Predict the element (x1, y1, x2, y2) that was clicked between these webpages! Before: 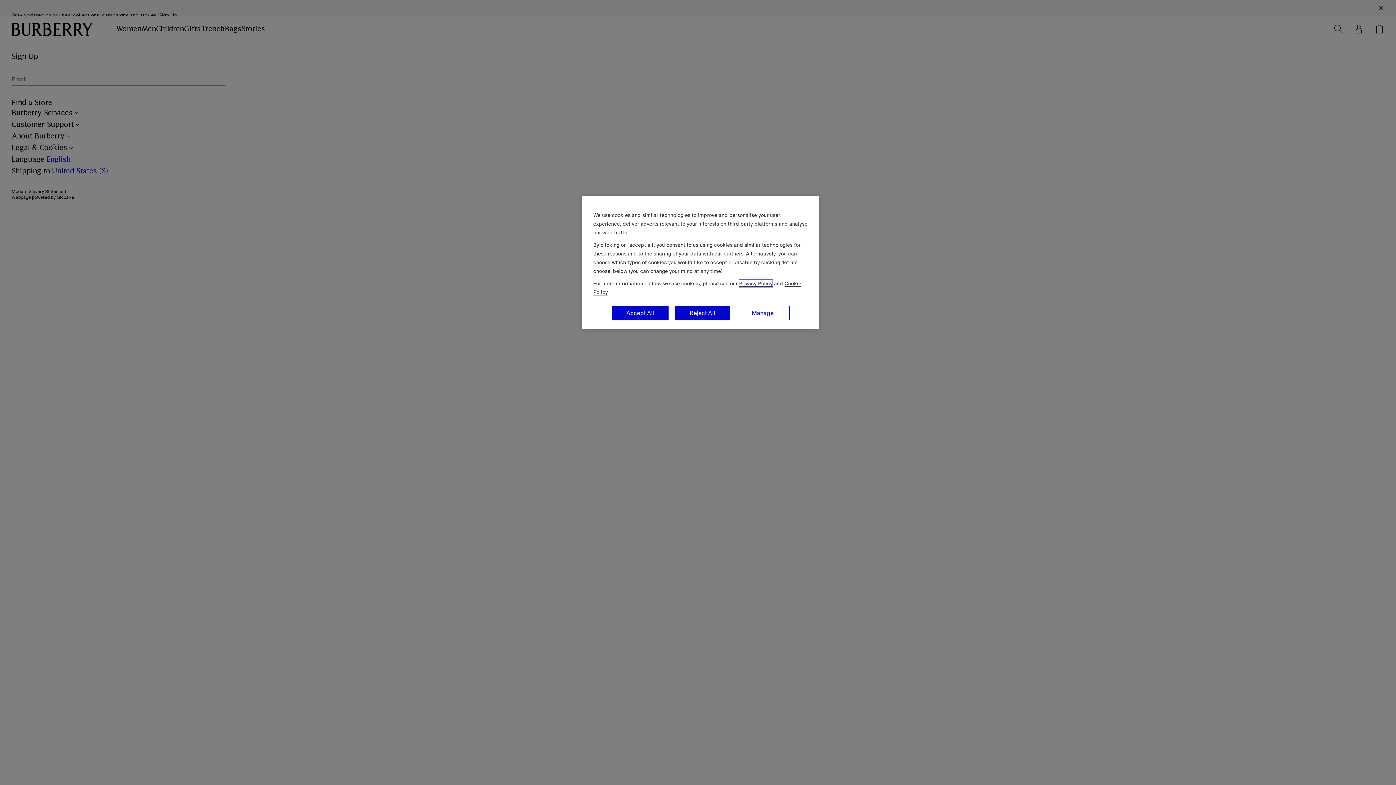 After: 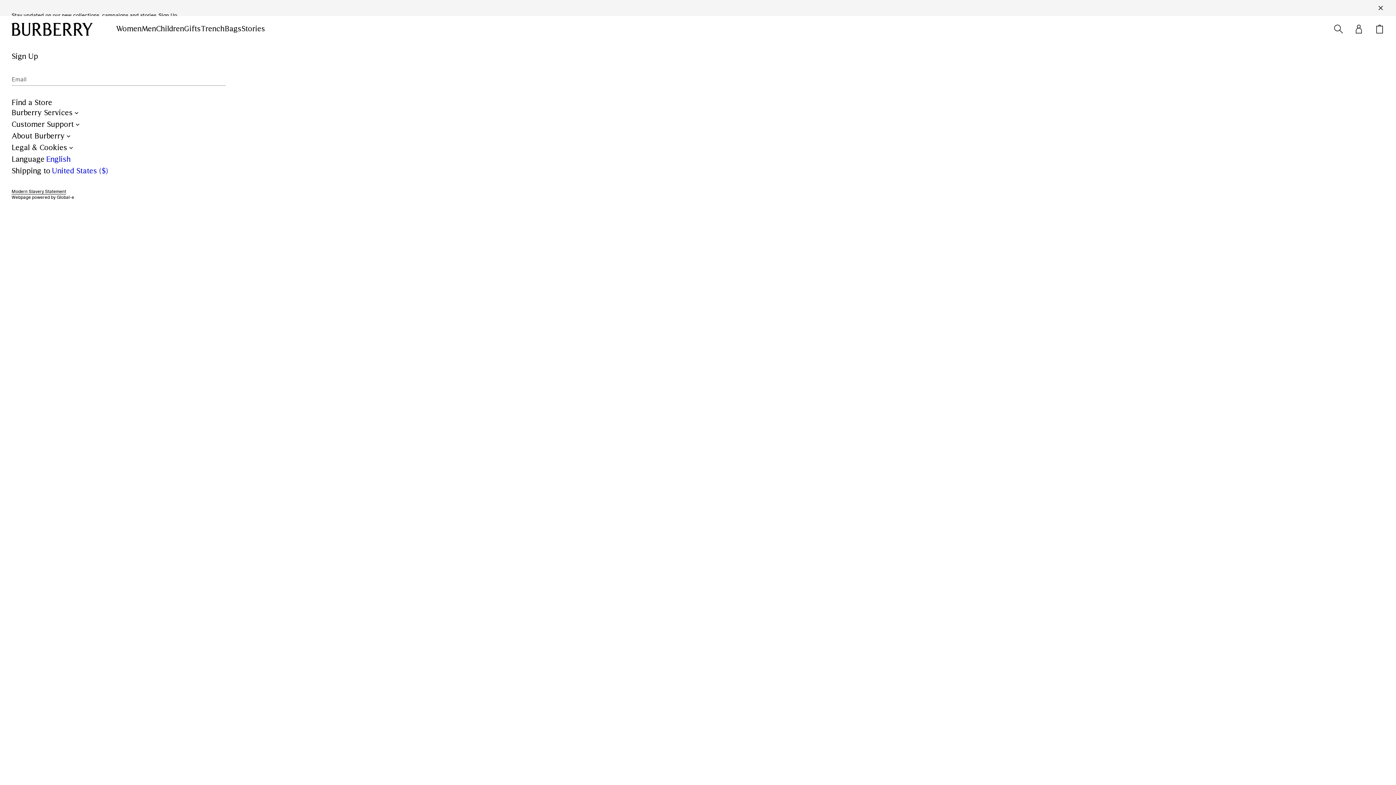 Action: bbox: (611, 305, 669, 320) label: Accept All